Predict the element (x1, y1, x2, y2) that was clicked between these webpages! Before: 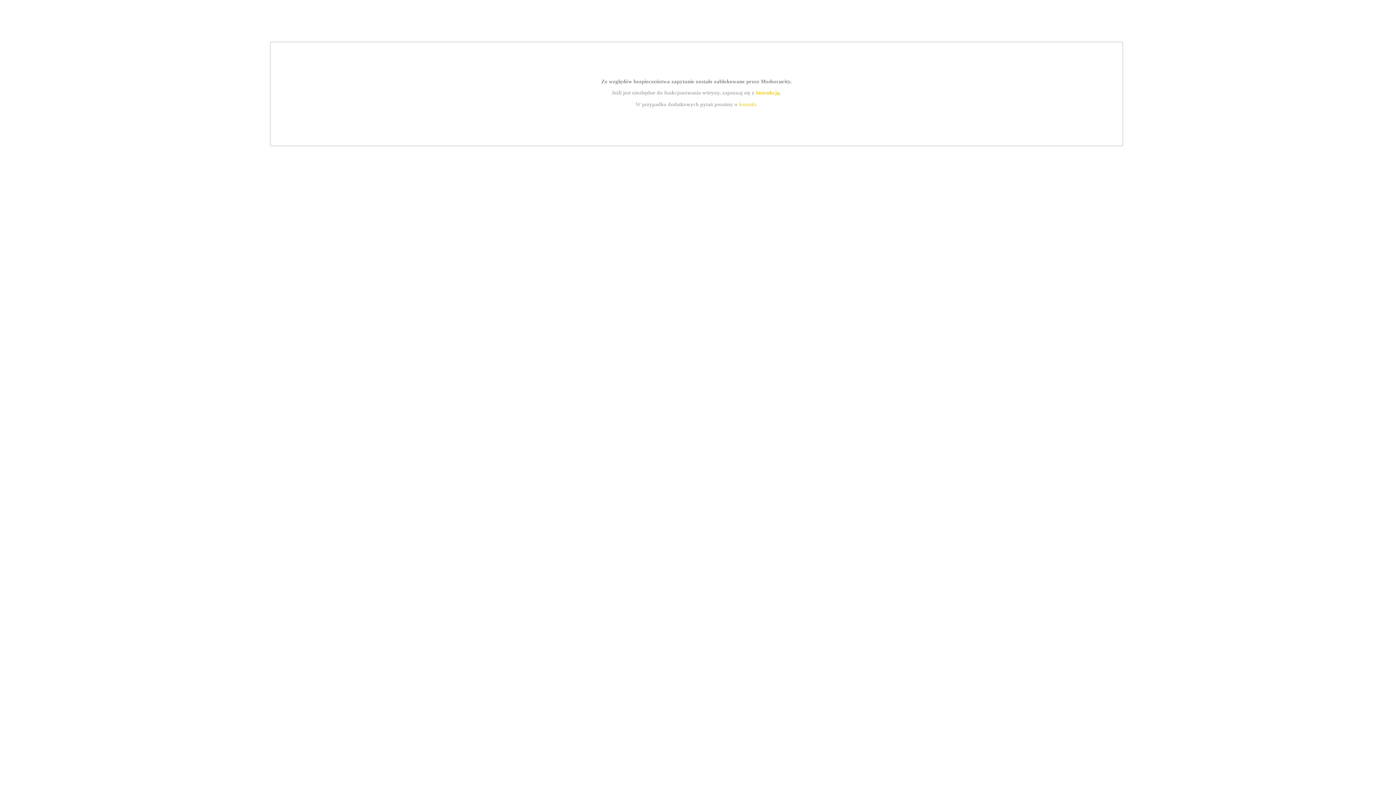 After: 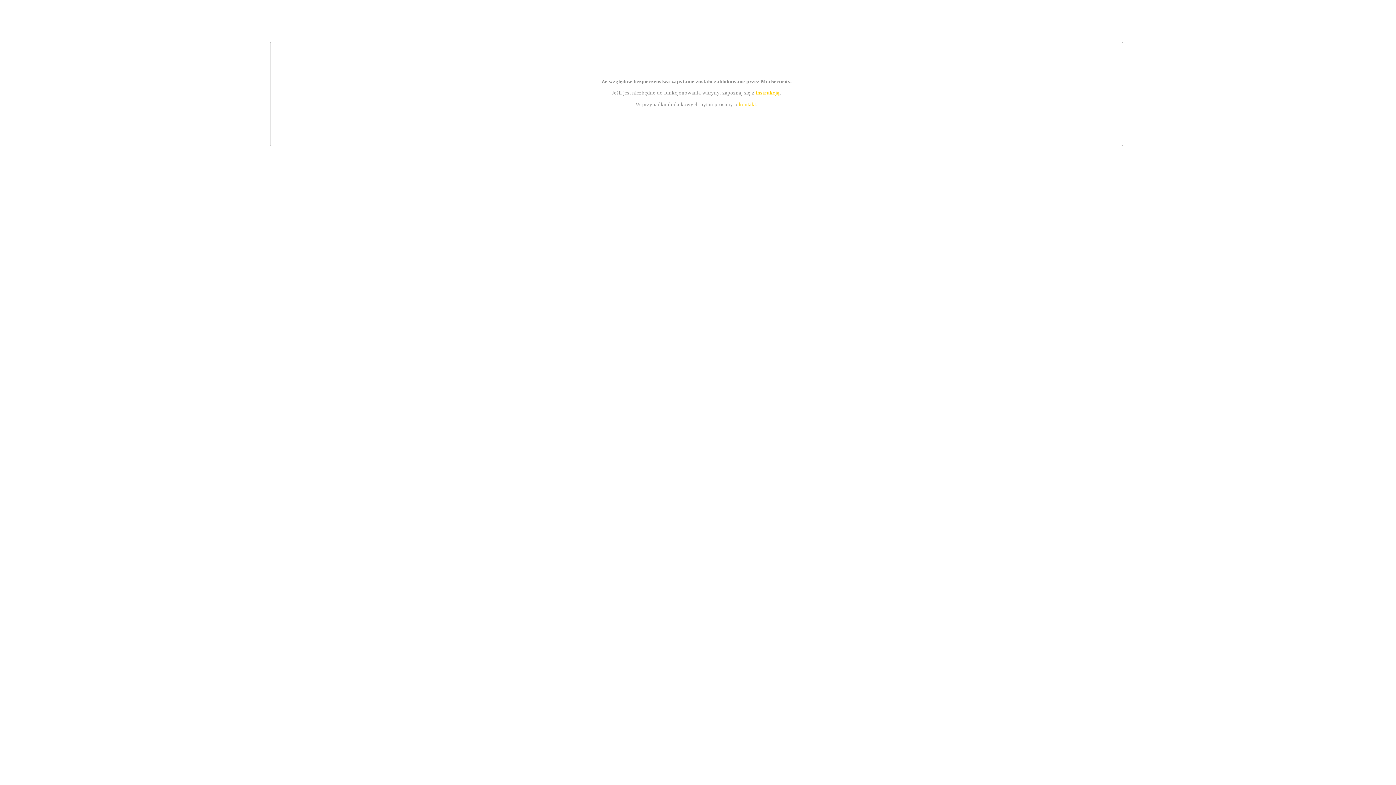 Action: label: kontakt bbox: (739, 101, 756, 107)